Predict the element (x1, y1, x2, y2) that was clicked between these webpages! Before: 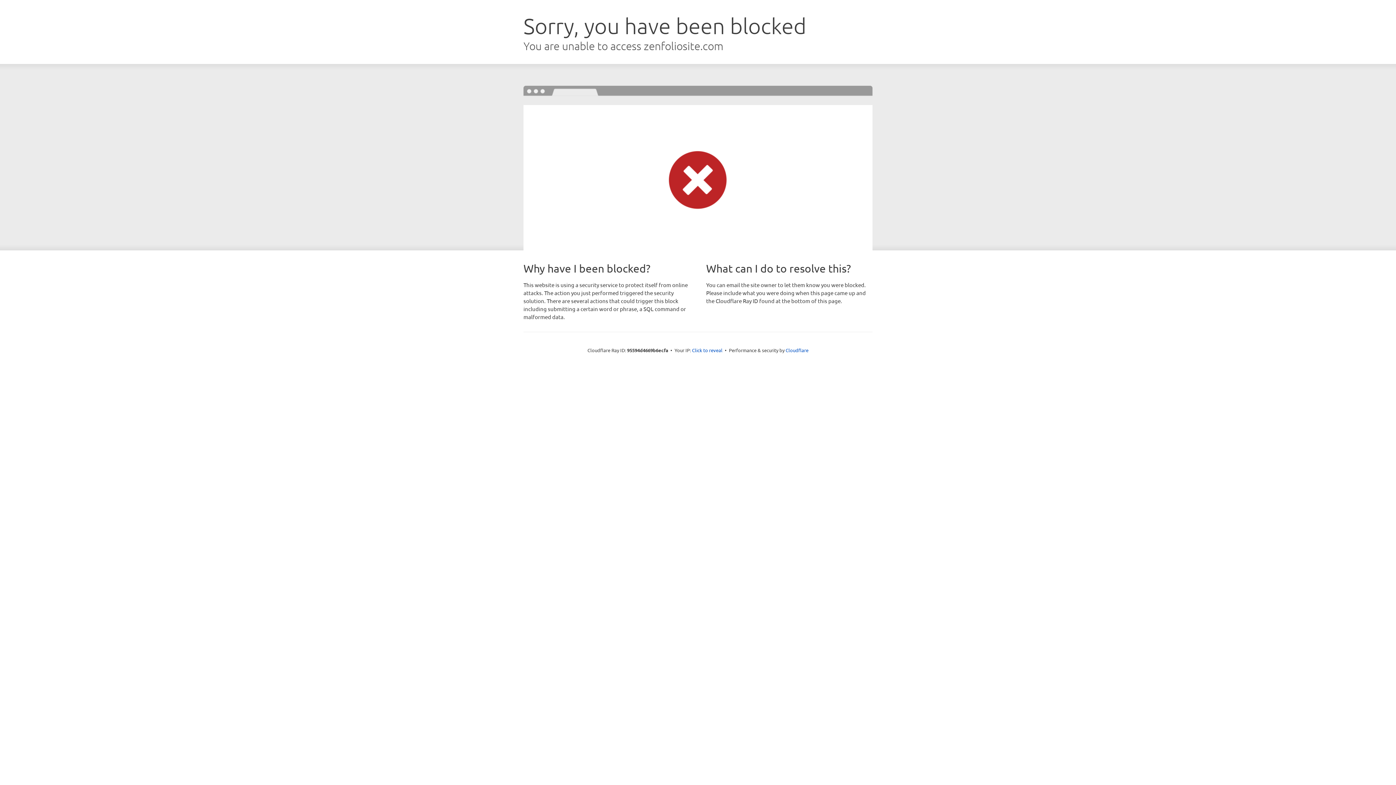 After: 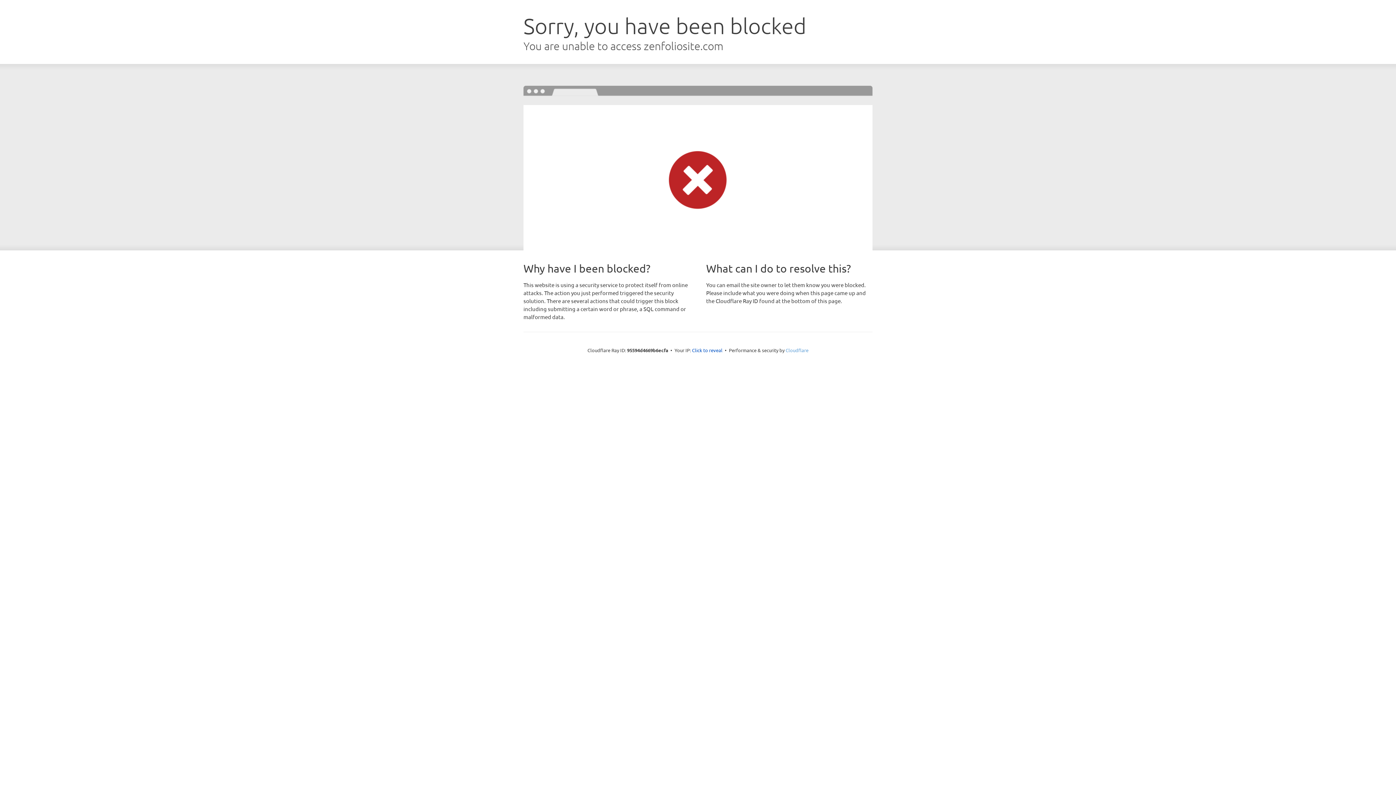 Action: bbox: (785, 347, 808, 353) label: Cloudflare